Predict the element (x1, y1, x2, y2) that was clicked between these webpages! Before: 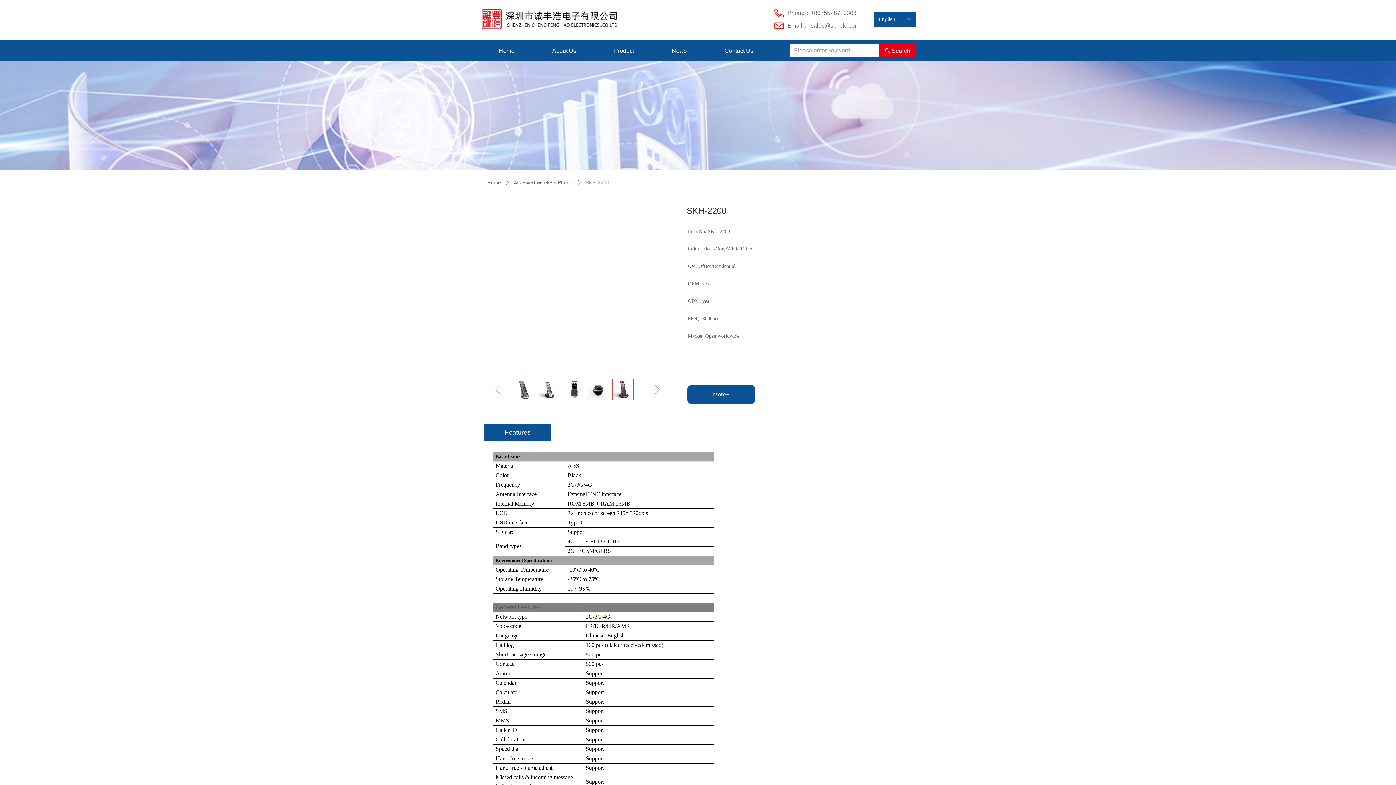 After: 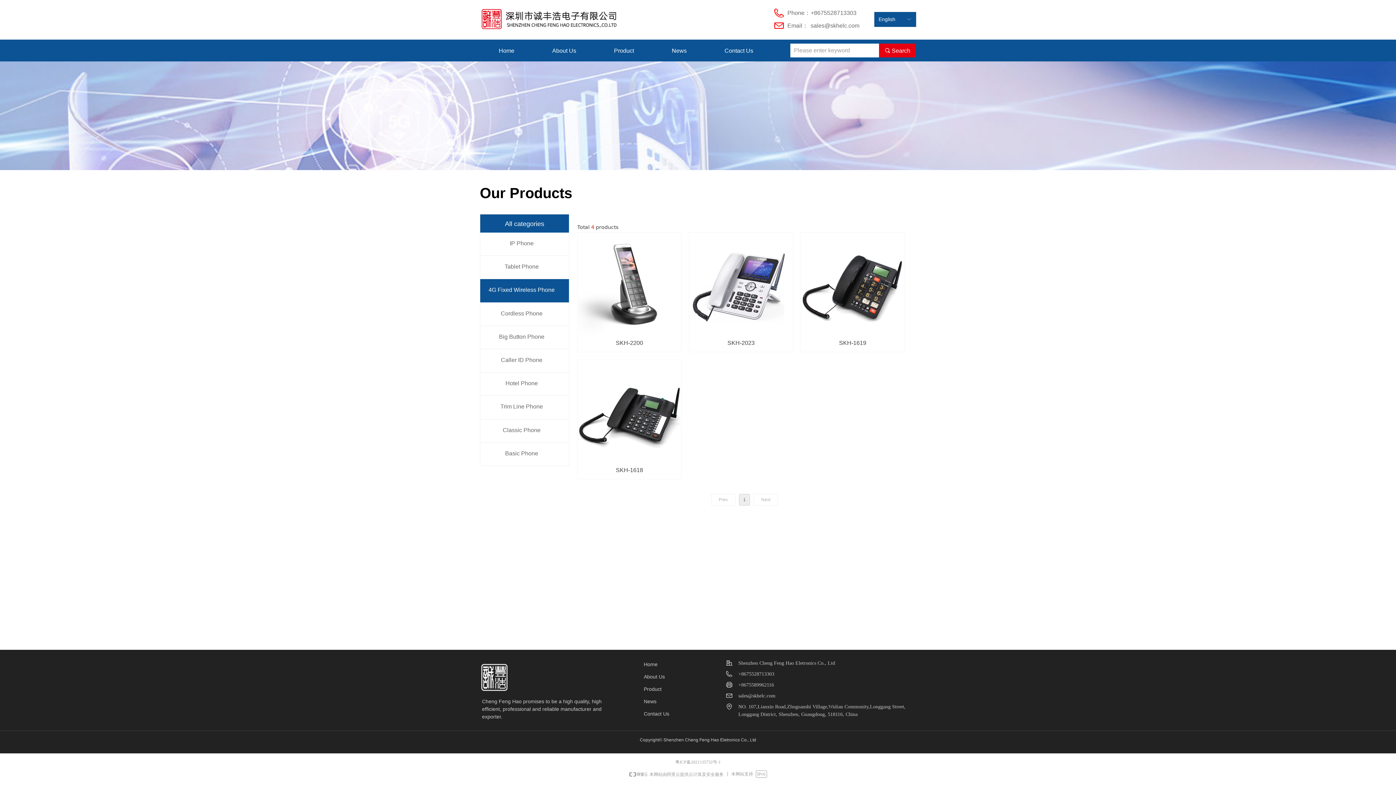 Action: bbox: (514, 176, 572, 188) label: 4G Fixed Wireless Phone